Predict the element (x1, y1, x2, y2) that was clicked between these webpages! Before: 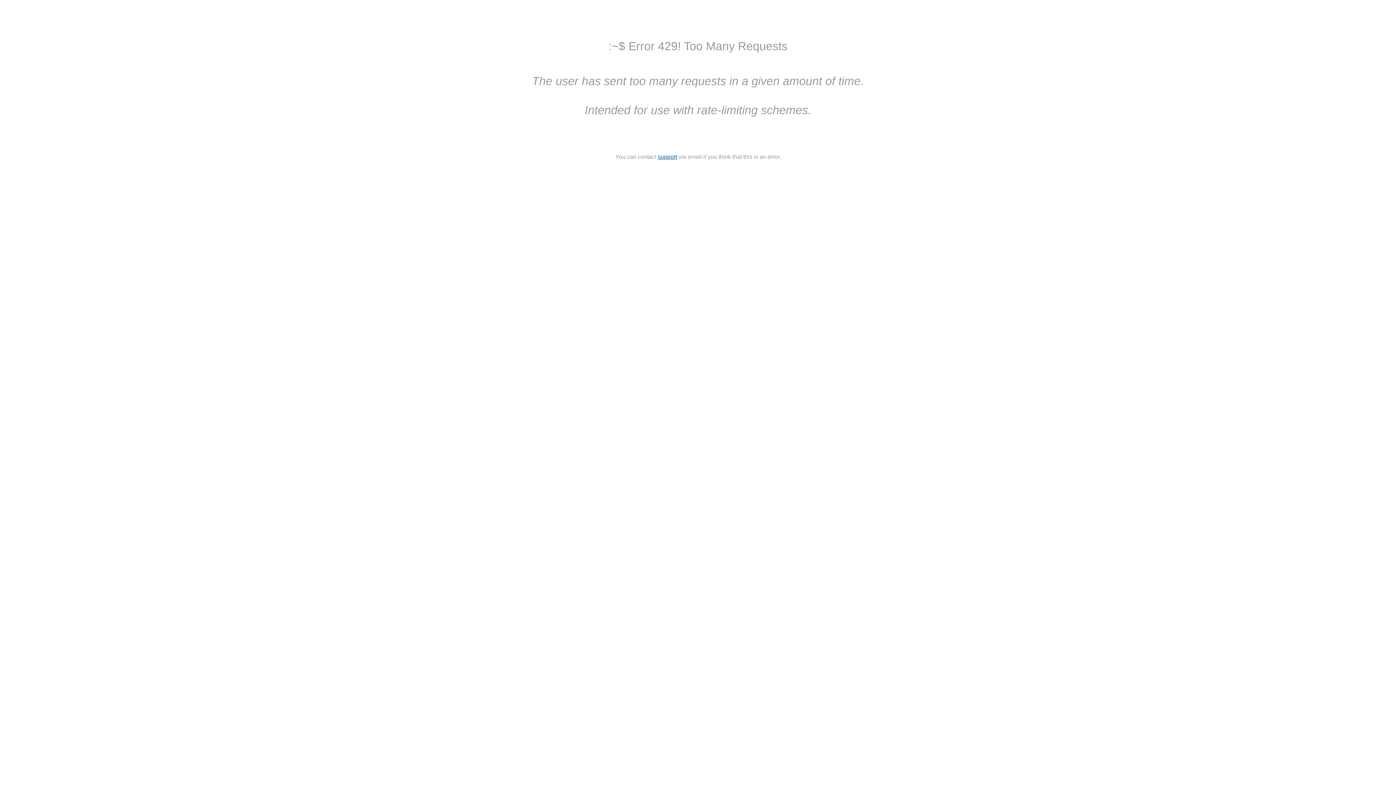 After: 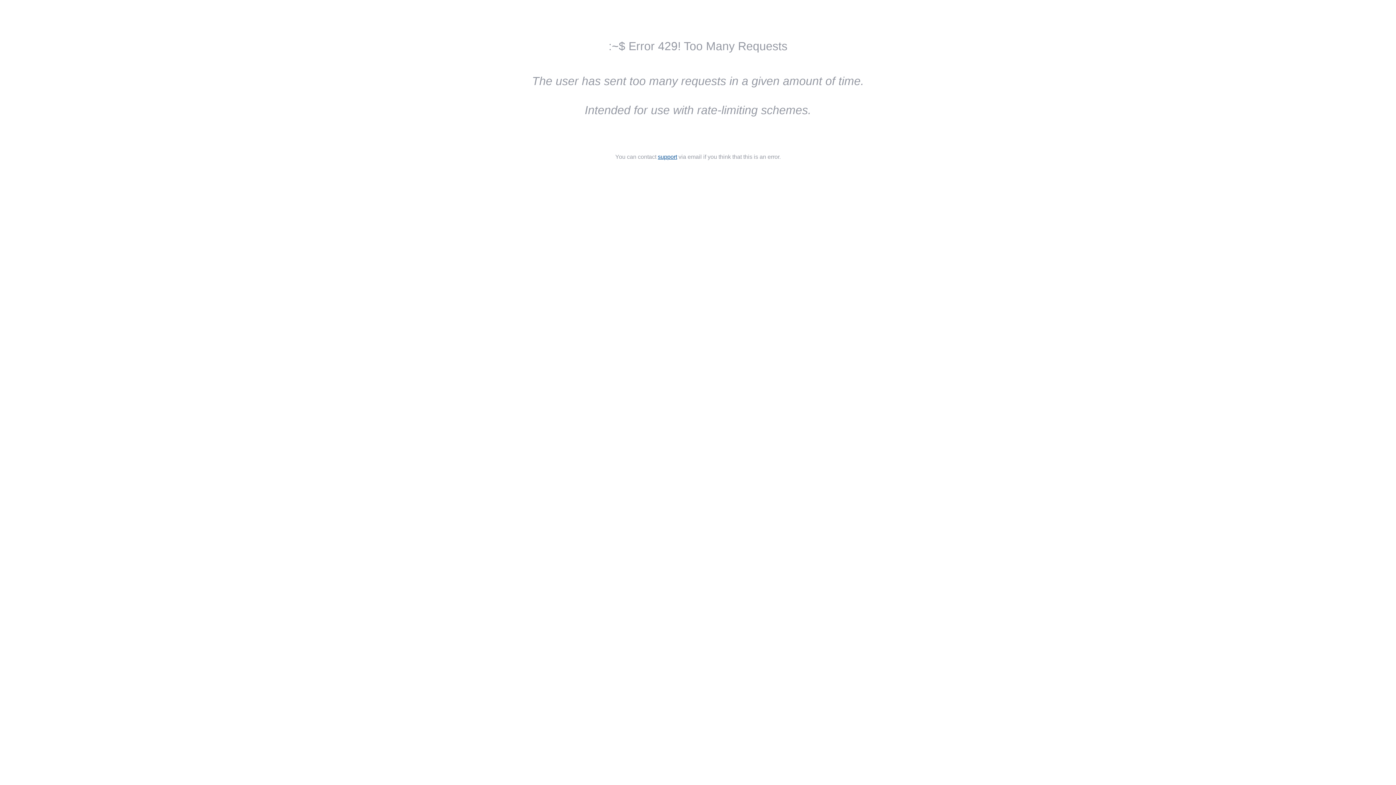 Action: bbox: (658, 153, 677, 160) label: support